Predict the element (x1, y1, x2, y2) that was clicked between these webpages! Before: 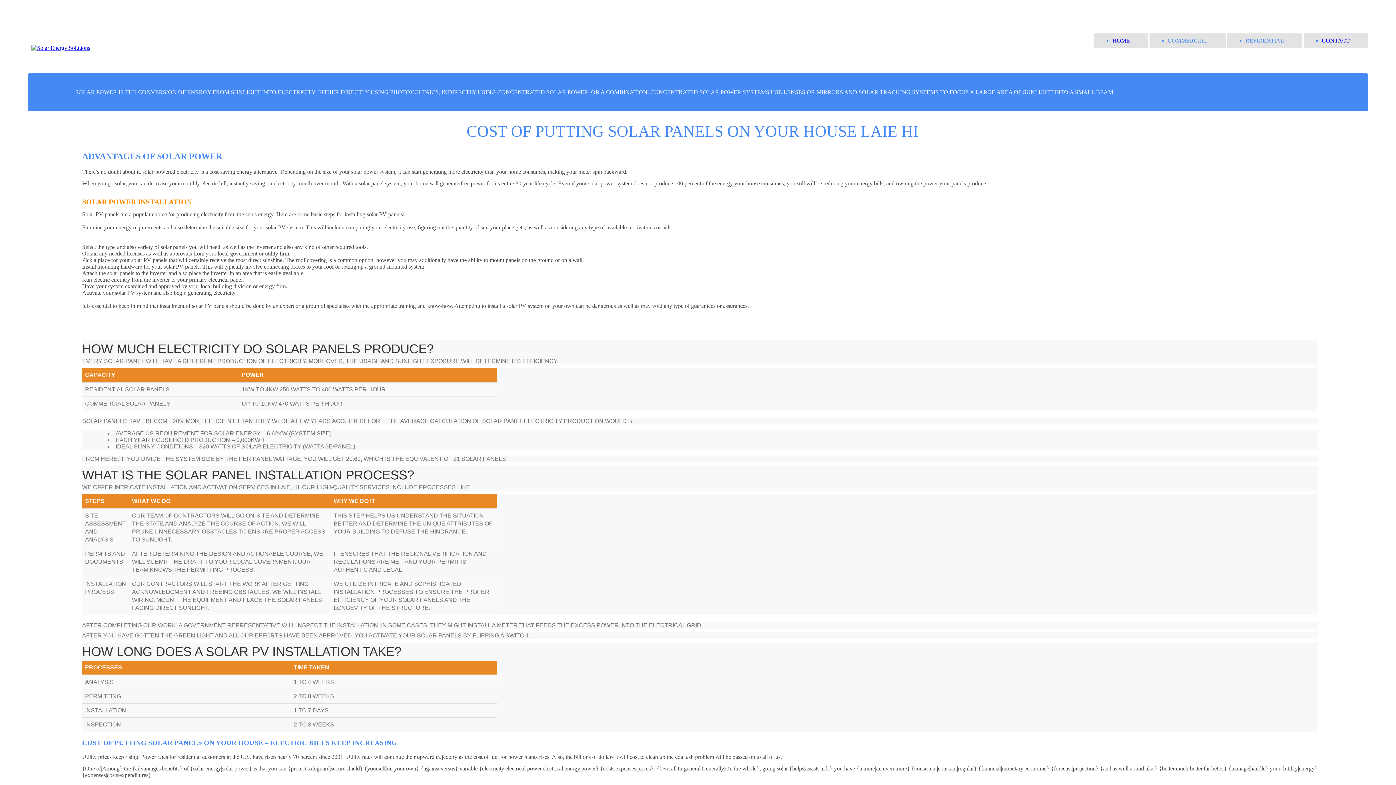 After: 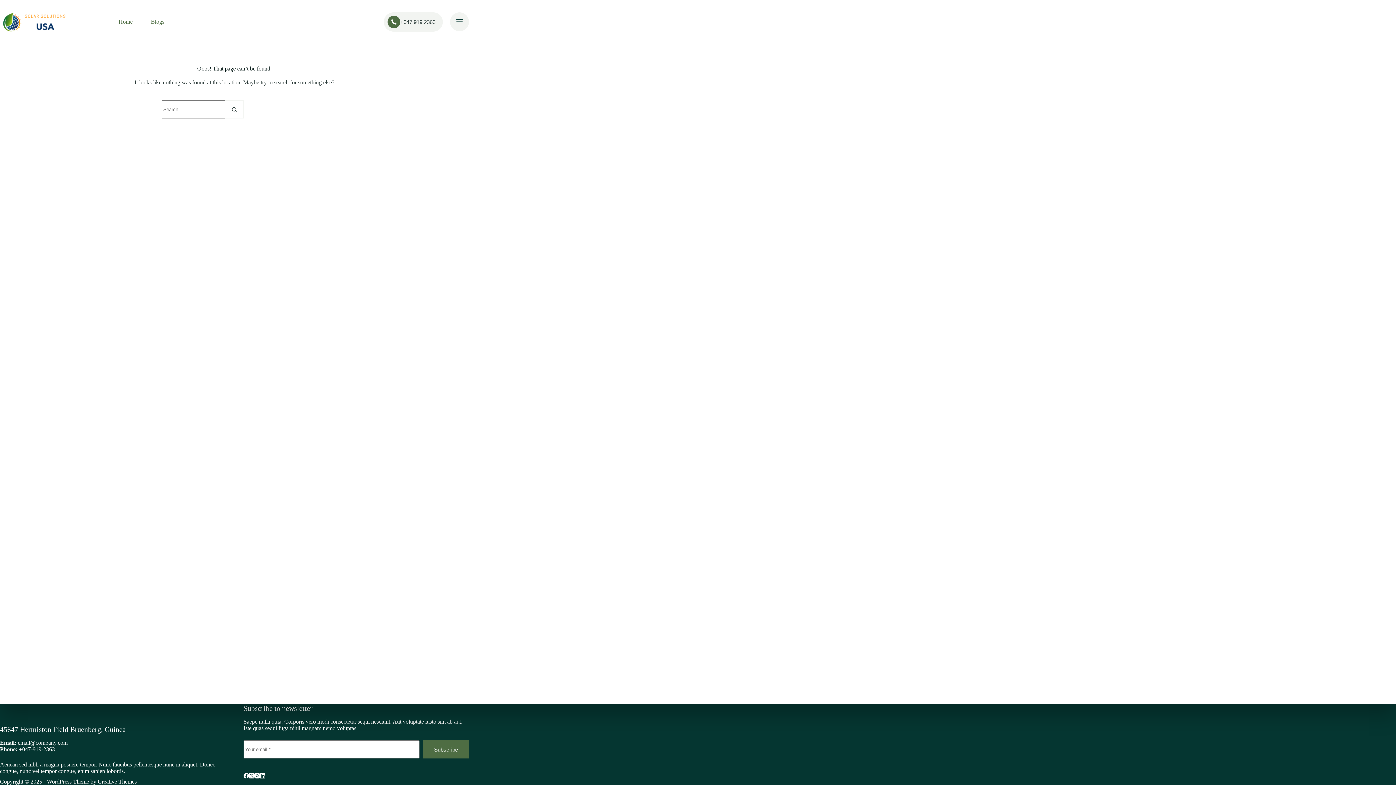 Action: label: CONTACT bbox: (1322, 37, 1350, 43)